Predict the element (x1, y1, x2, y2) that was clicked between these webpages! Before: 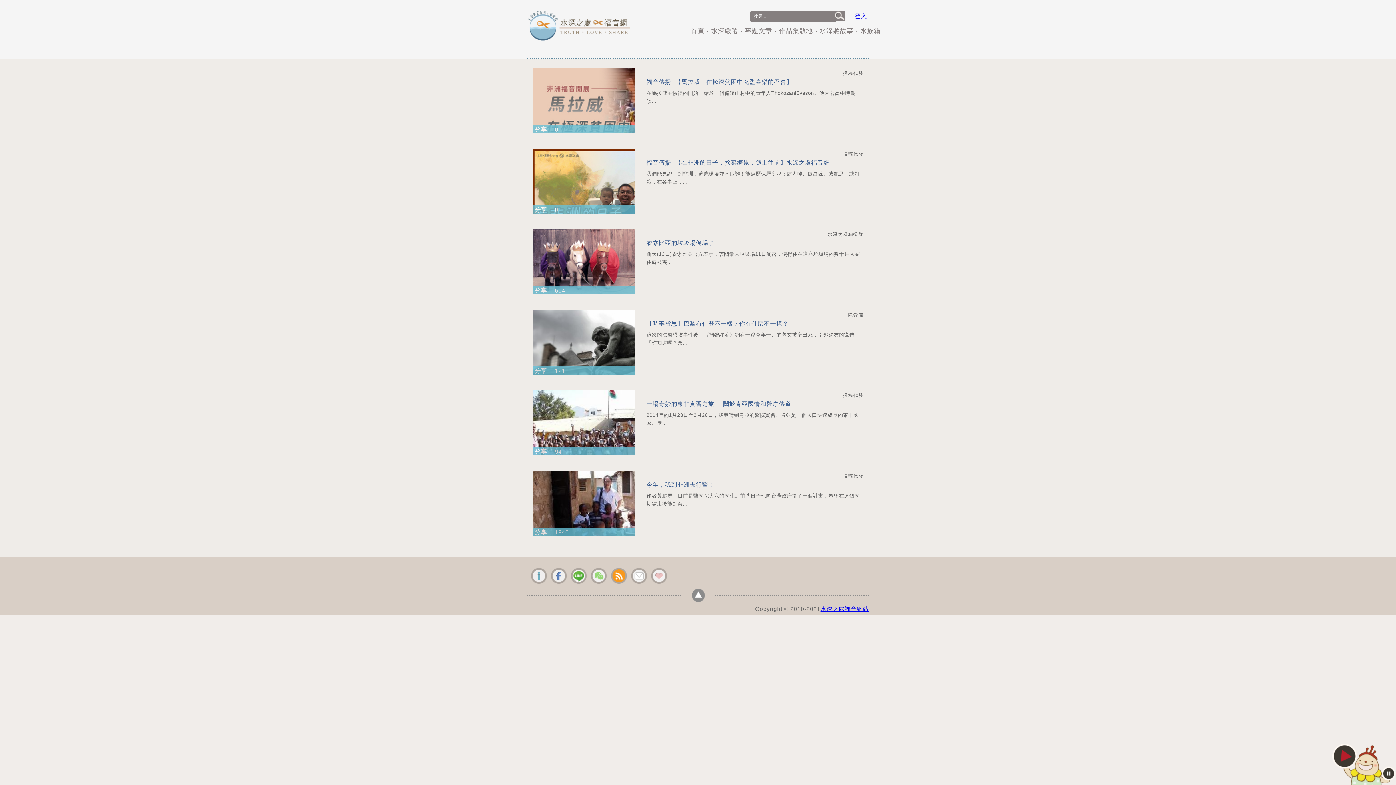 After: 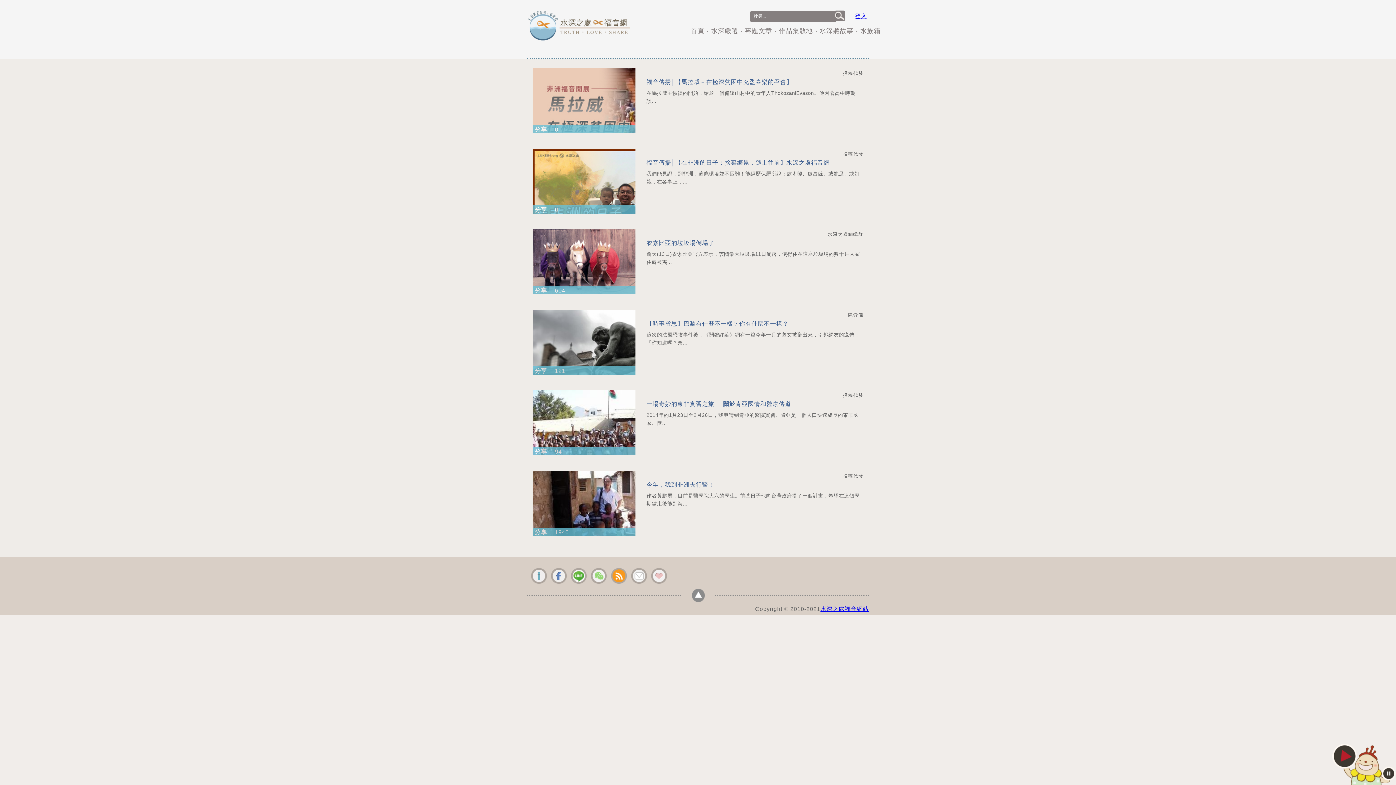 Action: bbox: (550, 567, 567, 573)